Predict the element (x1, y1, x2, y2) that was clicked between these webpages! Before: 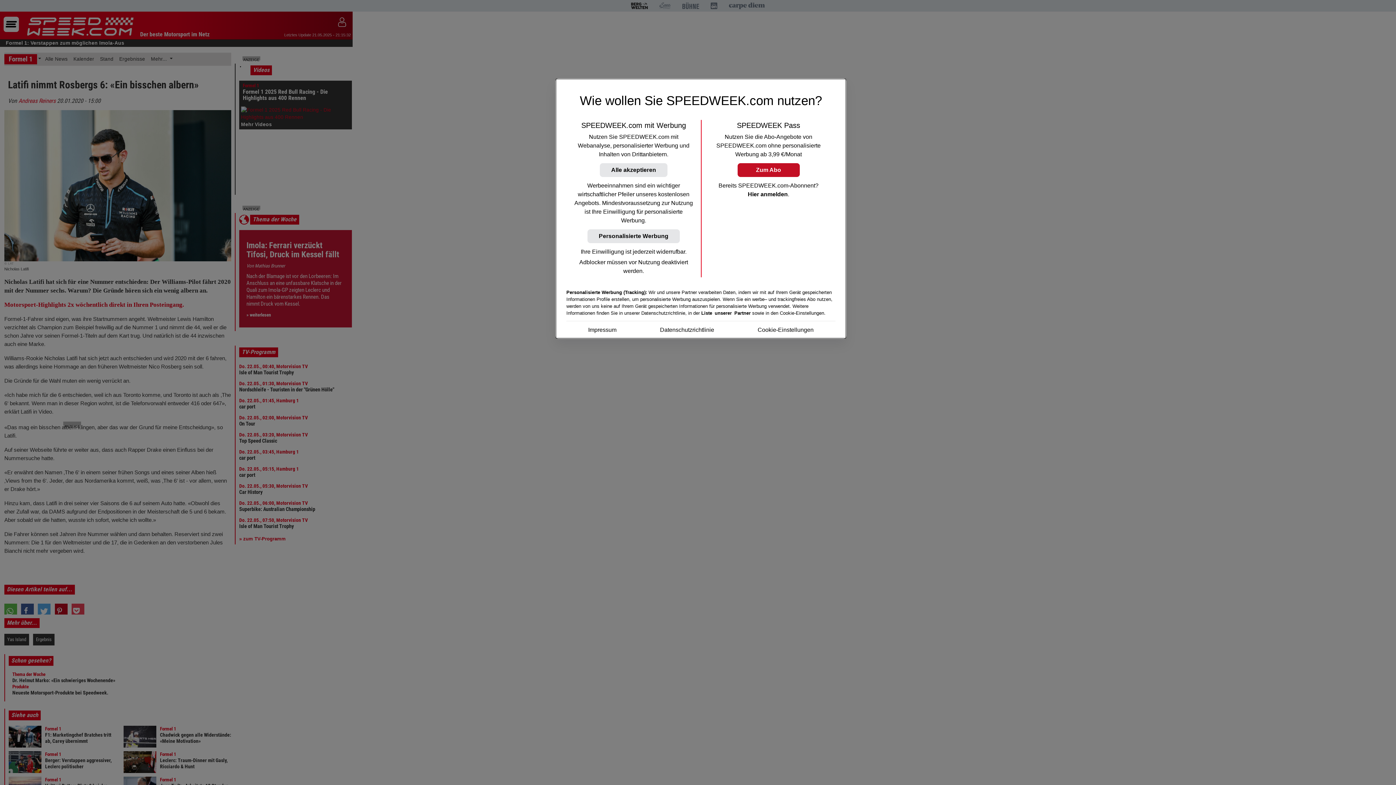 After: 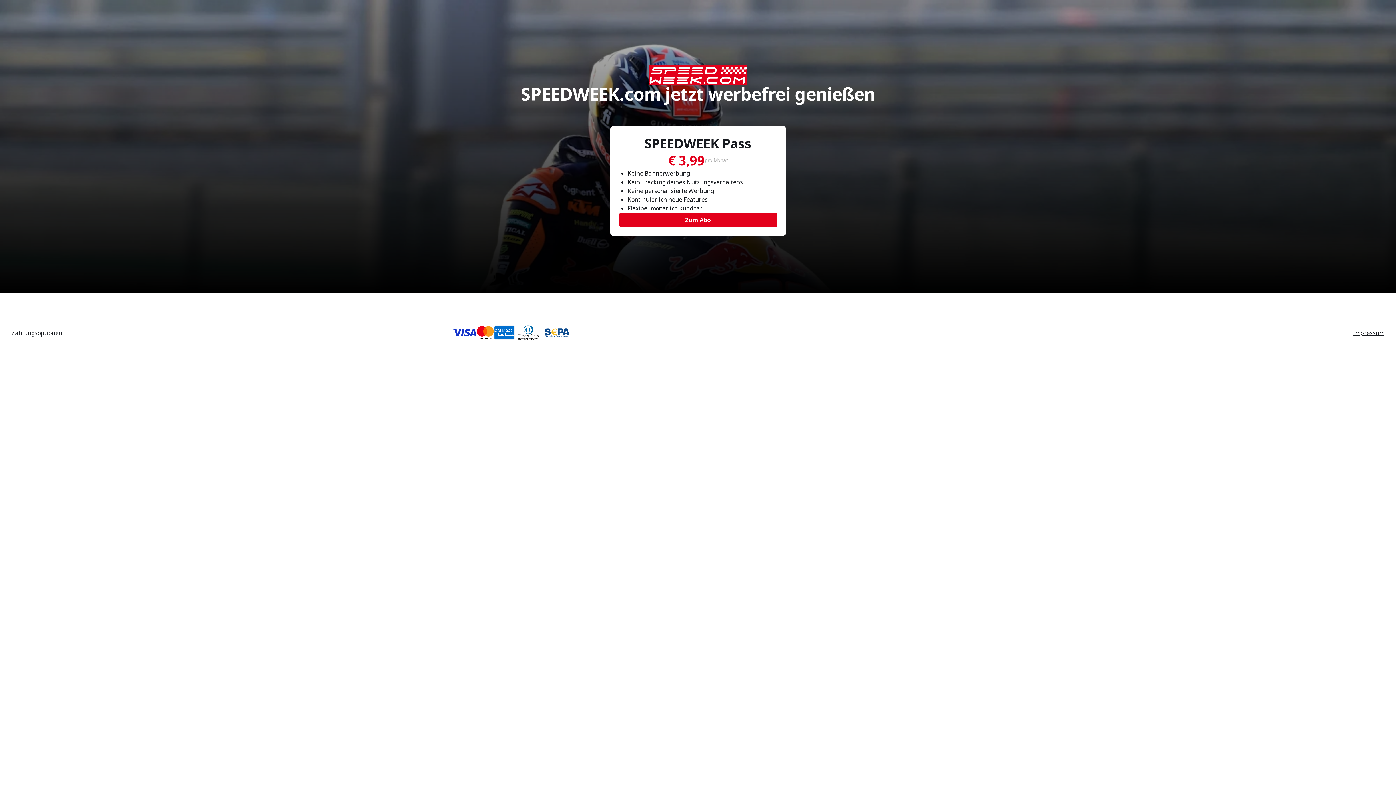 Action: label: Zum Abo bbox: (737, 163, 799, 177)